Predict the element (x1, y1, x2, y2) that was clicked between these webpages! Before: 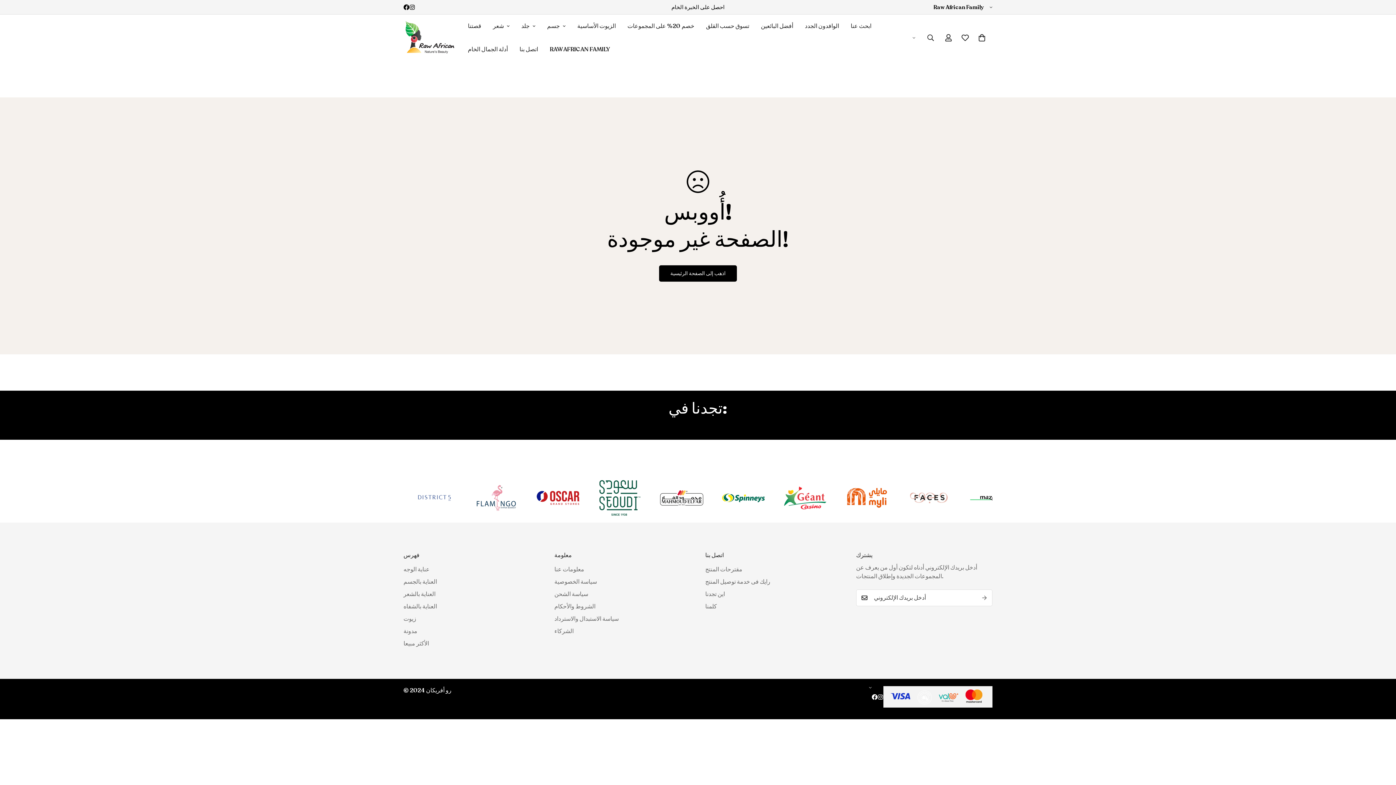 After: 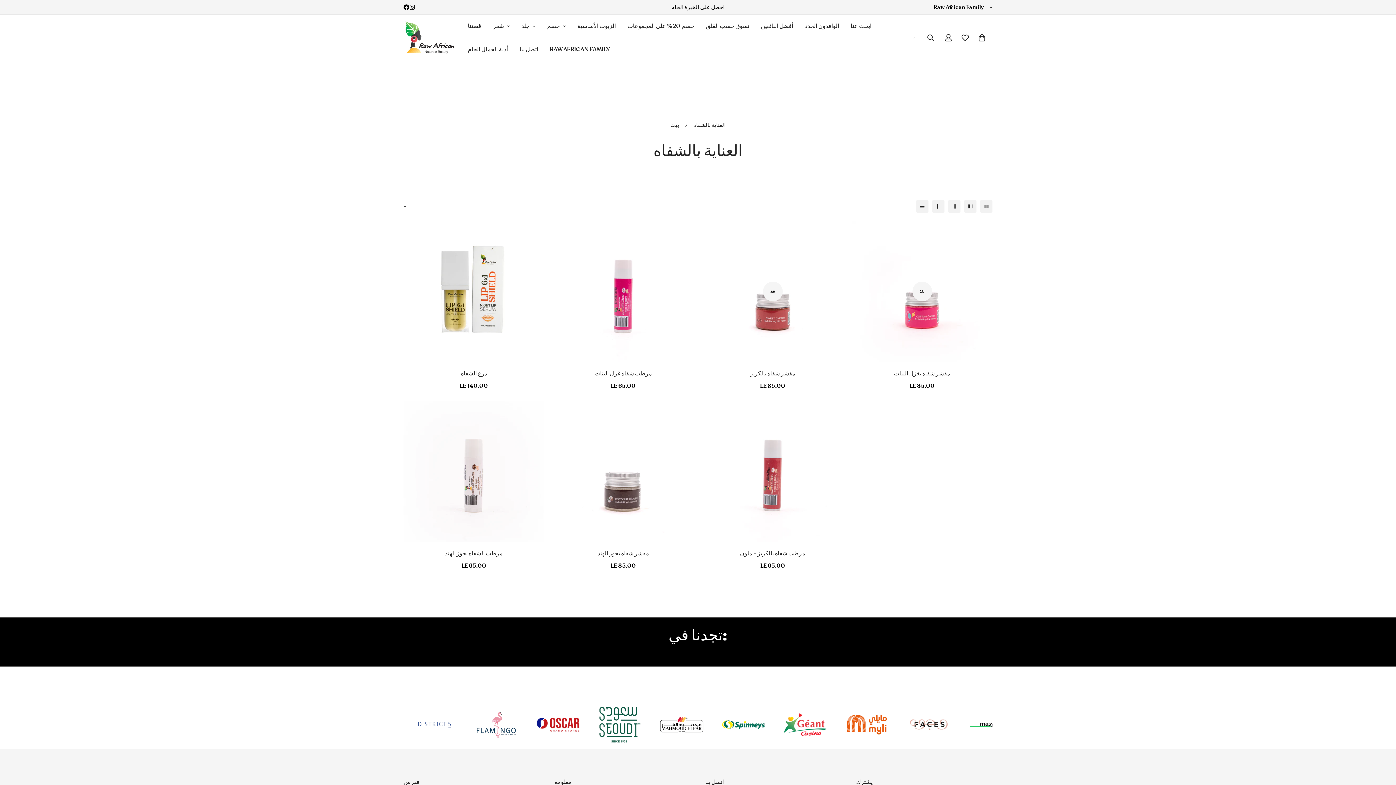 Action: bbox: (403, 602, 437, 610) label: العناية بالشفاه